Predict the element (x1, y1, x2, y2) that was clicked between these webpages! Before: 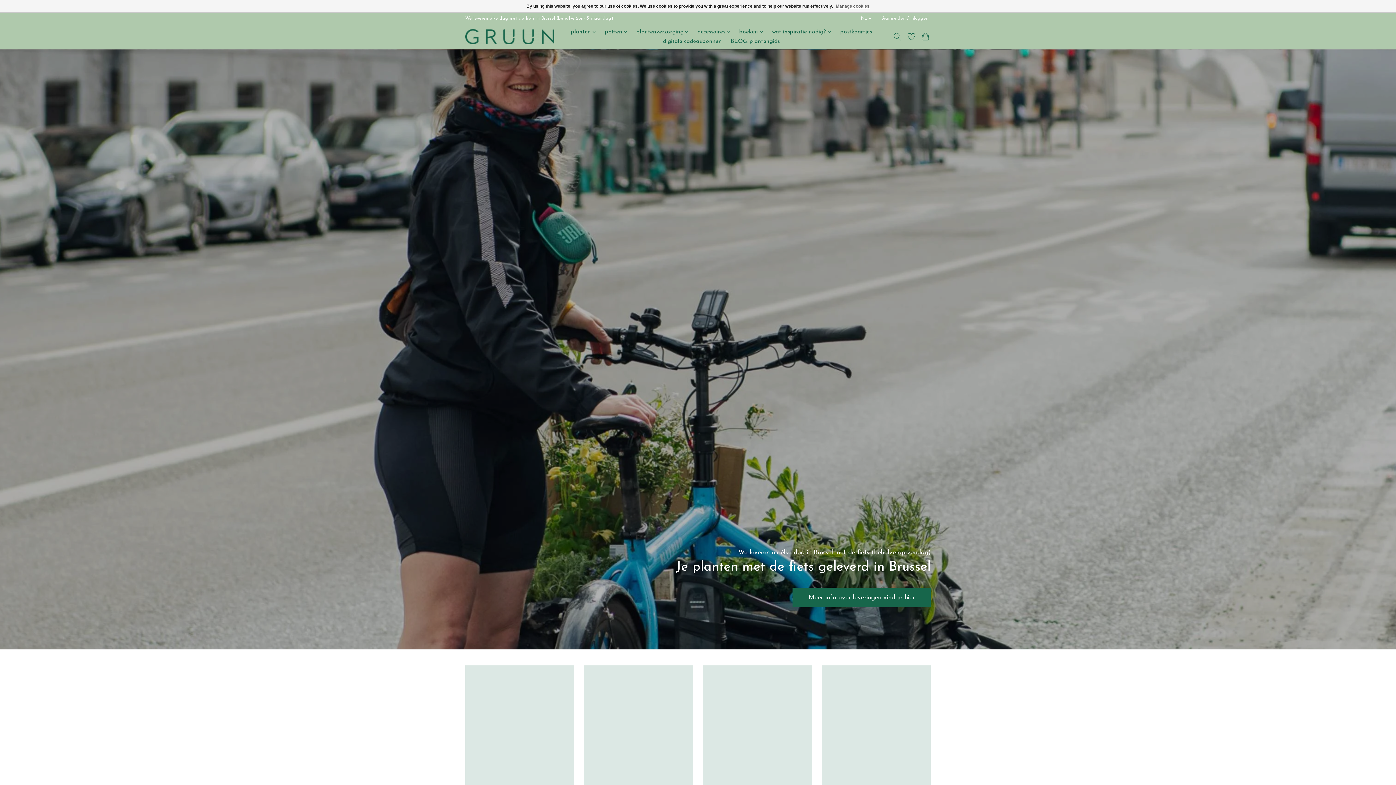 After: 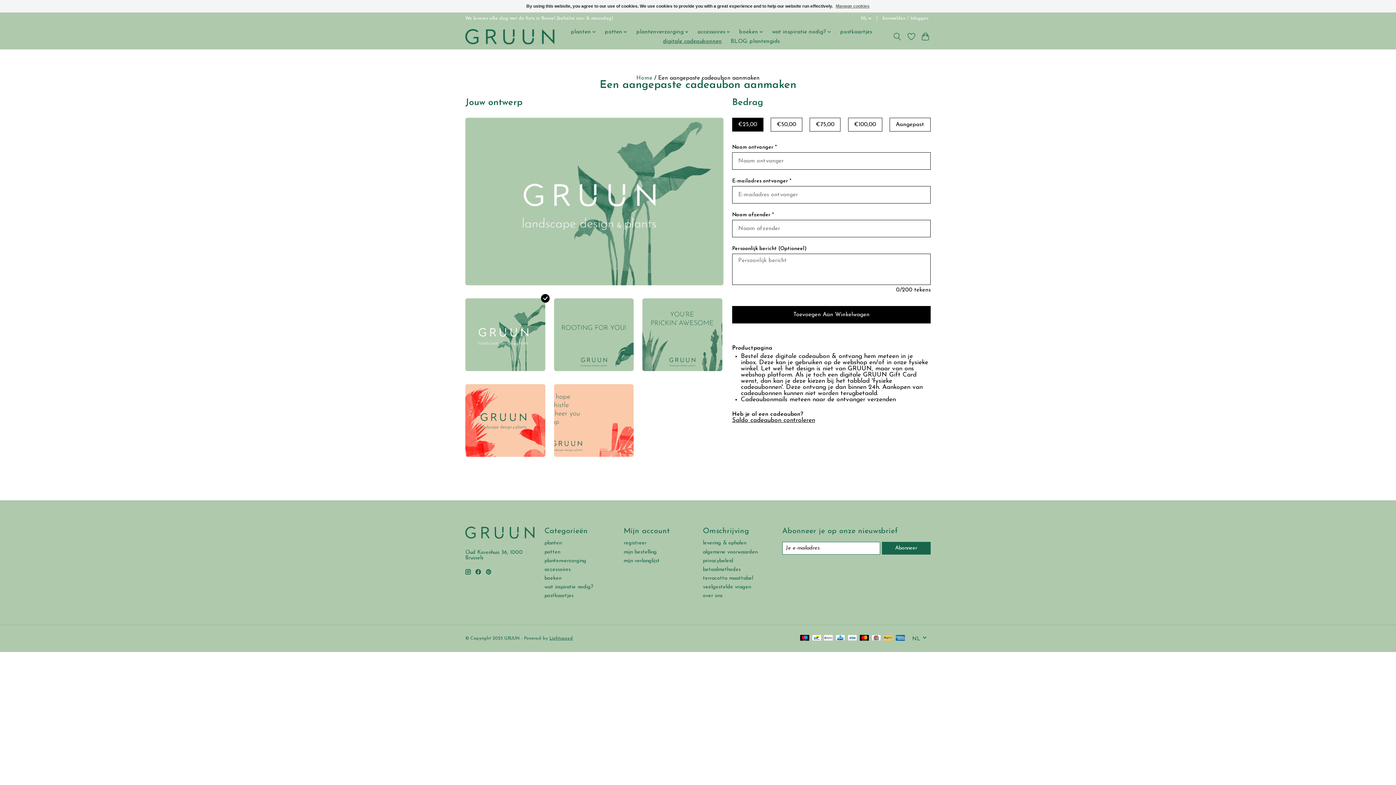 Action: bbox: (660, 36, 724, 45) label: digitale cadeaubonnen